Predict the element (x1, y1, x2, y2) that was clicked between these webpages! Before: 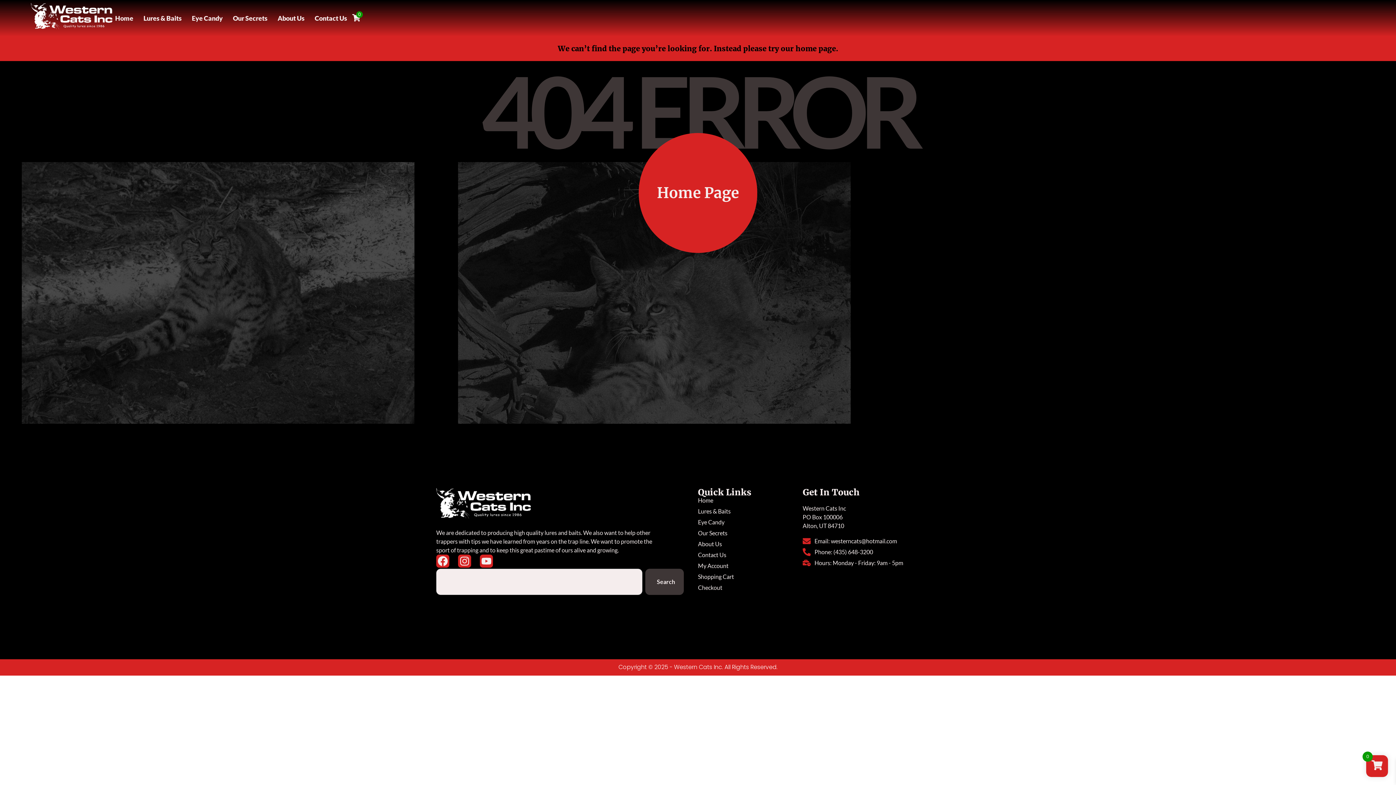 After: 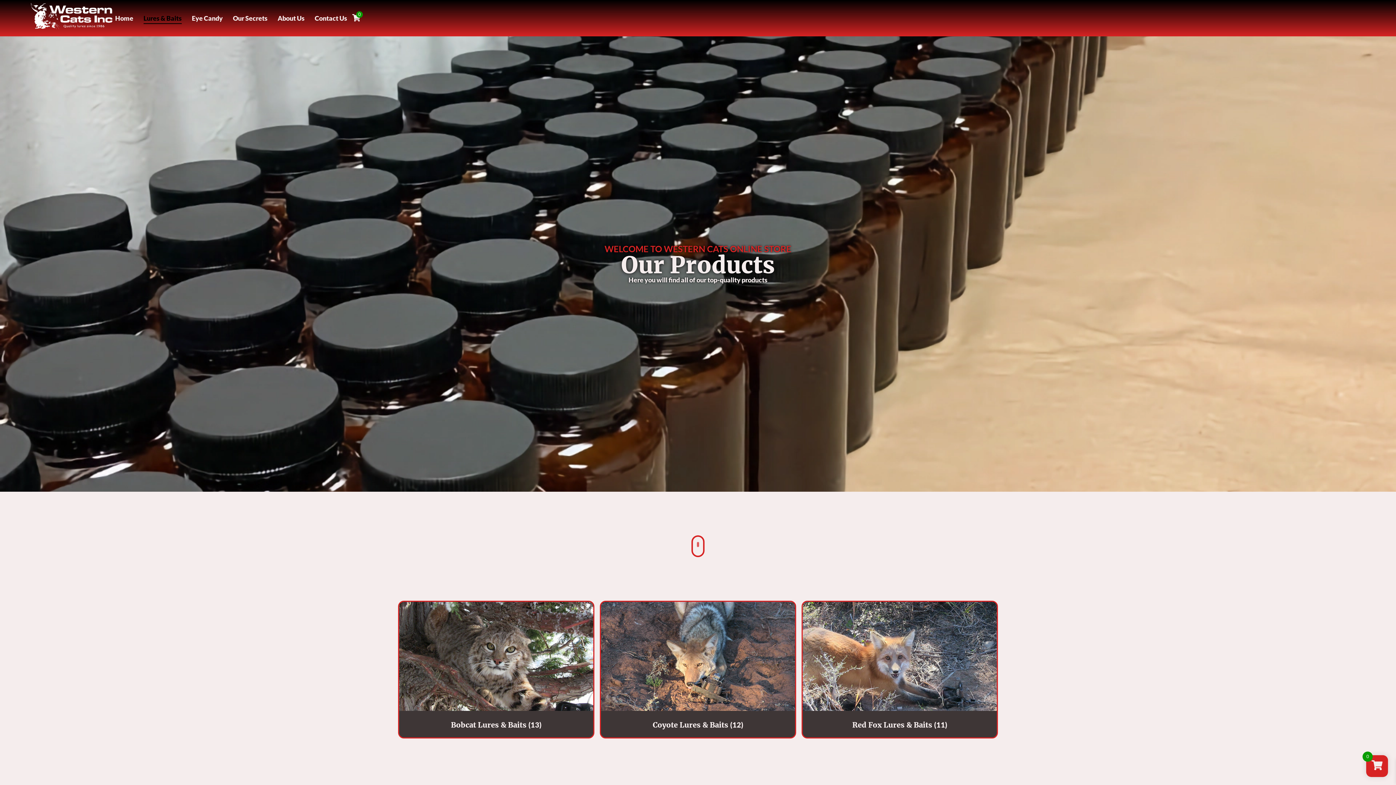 Action: label: Lures & Baits bbox: (143, 12, 181, 23)